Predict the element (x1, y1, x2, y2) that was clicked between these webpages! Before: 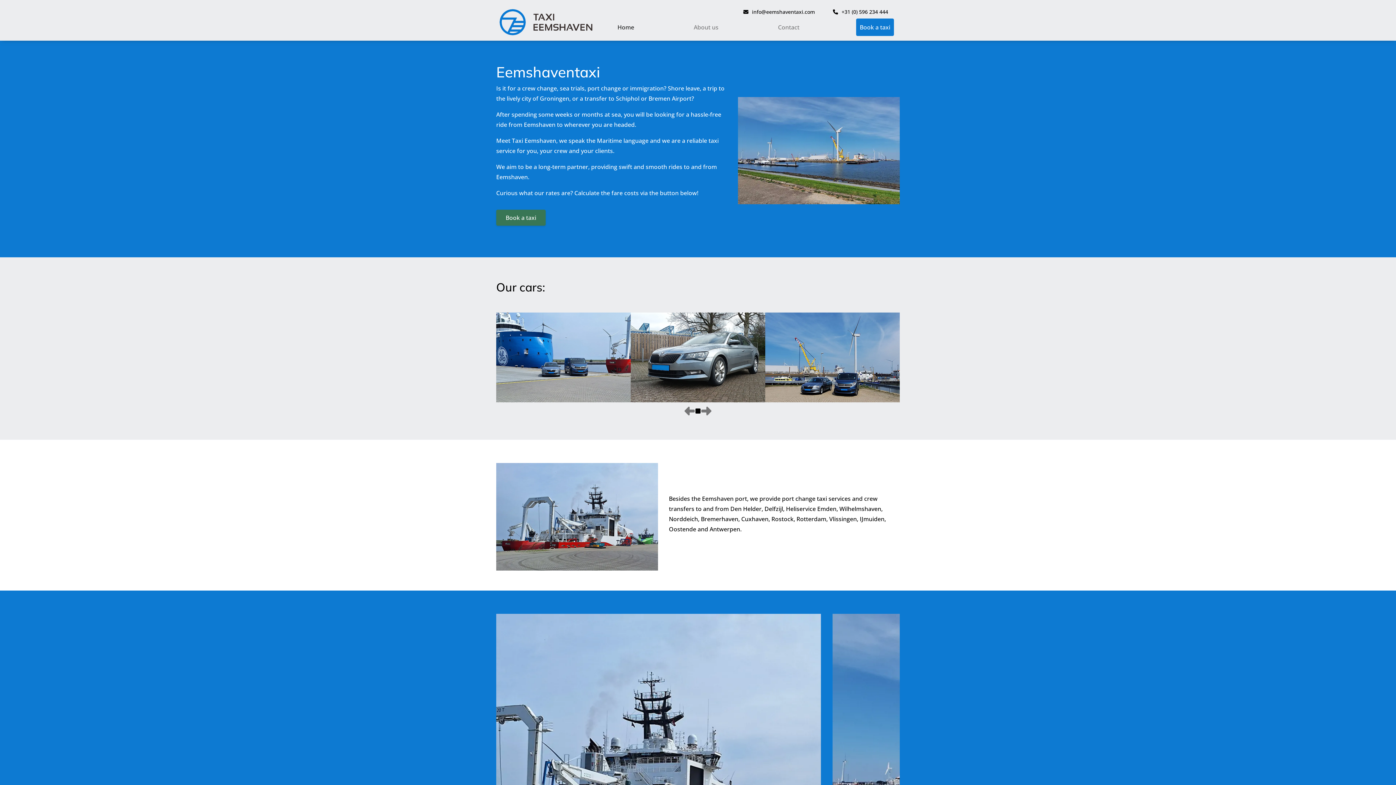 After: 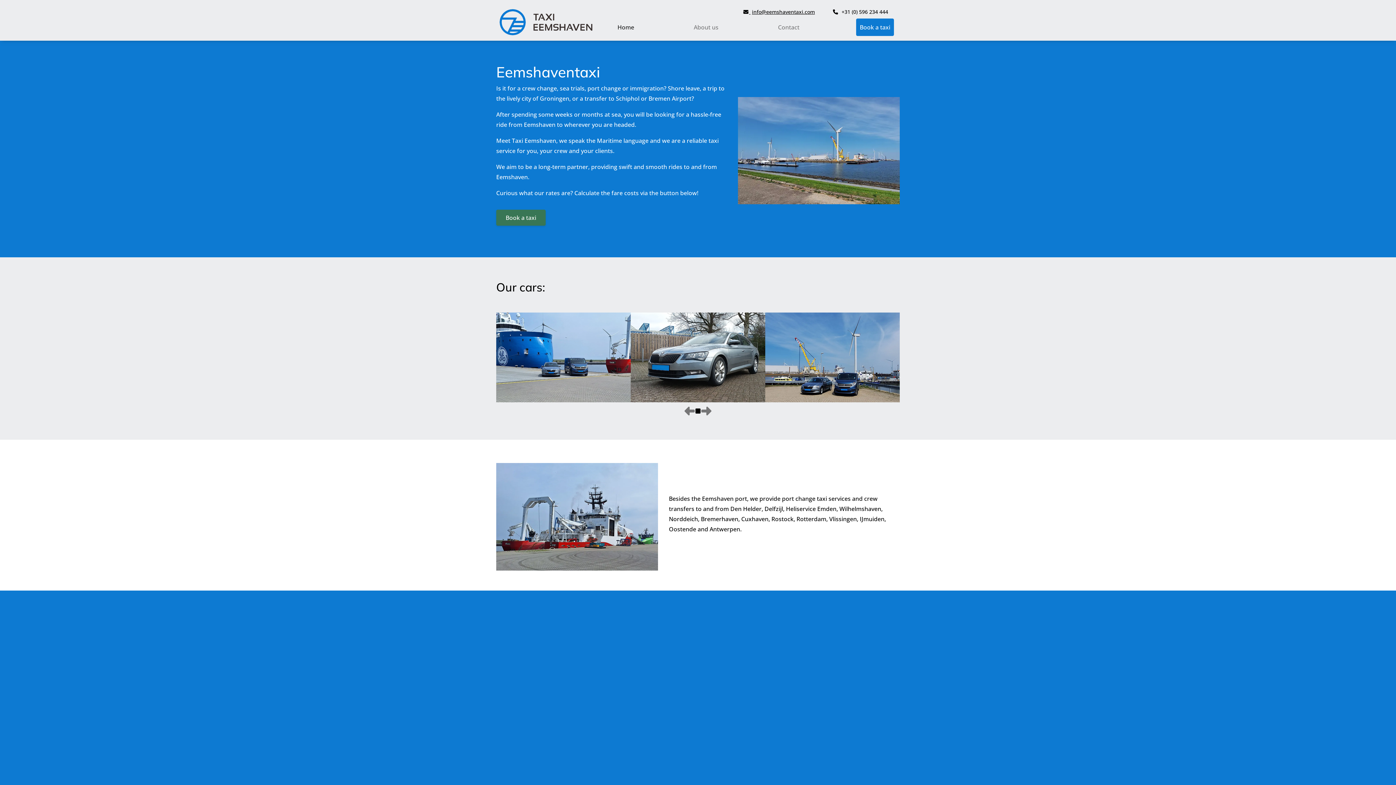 Action: label:  info@eemshaventaxi.com bbox: (737, 4, 820, 18)